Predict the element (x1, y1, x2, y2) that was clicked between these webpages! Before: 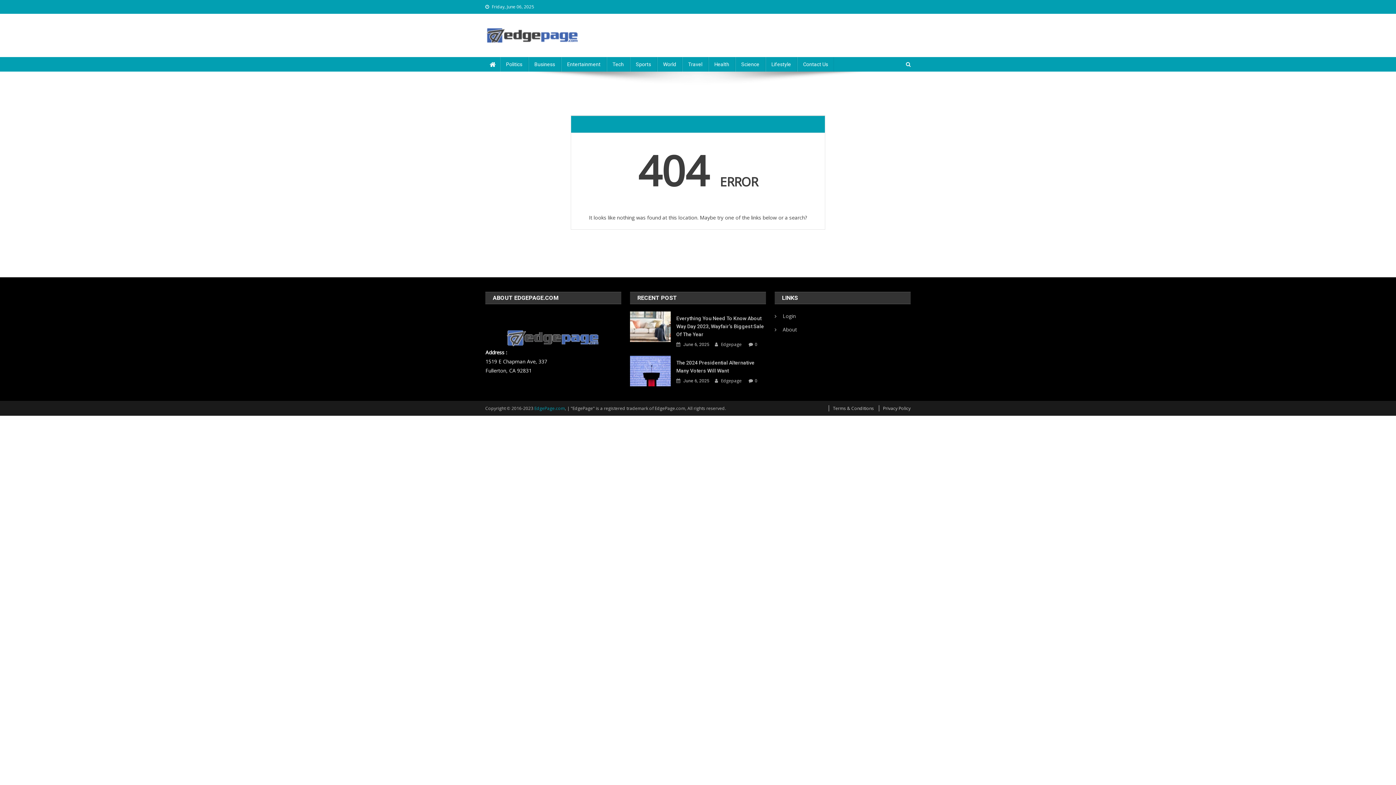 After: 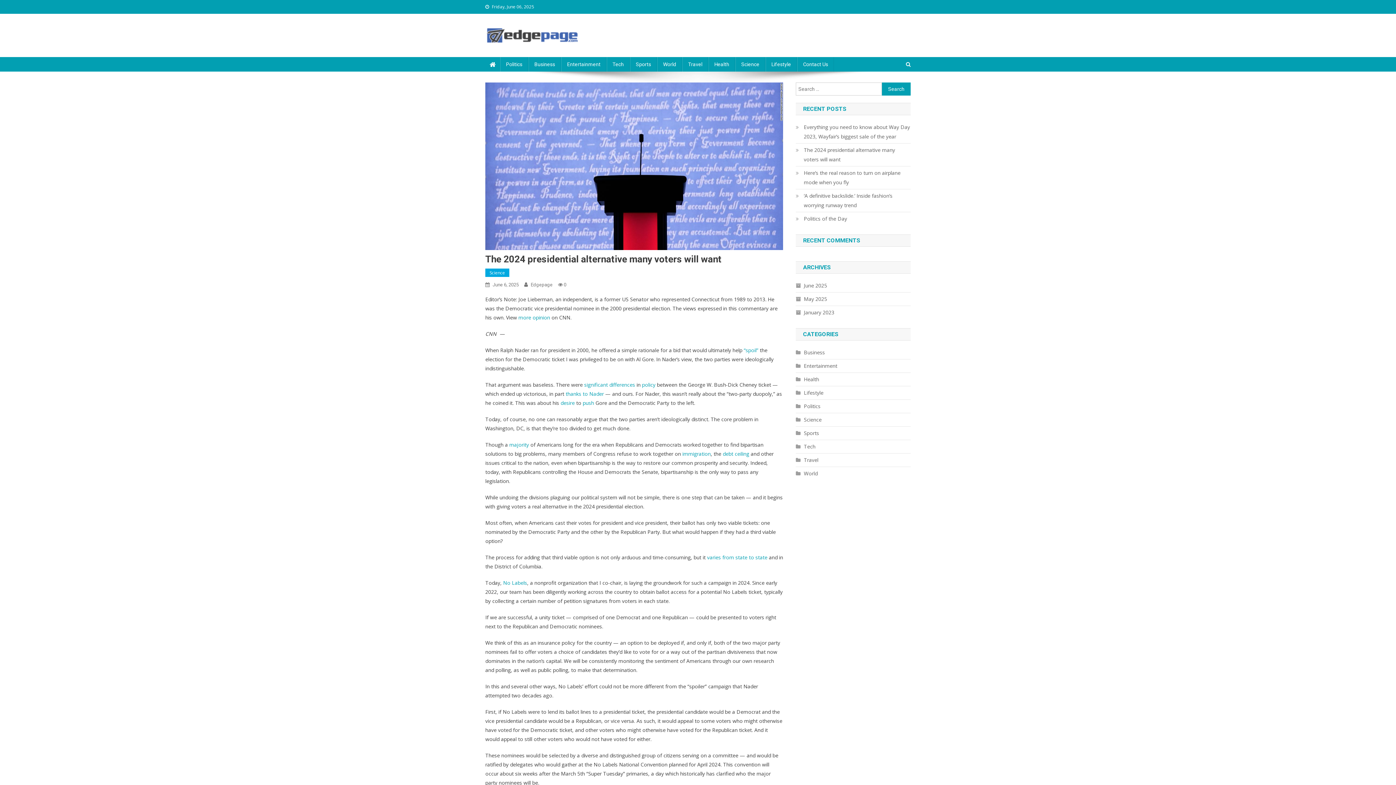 Action: bbox: (755, 377, 757, 384) label: 0